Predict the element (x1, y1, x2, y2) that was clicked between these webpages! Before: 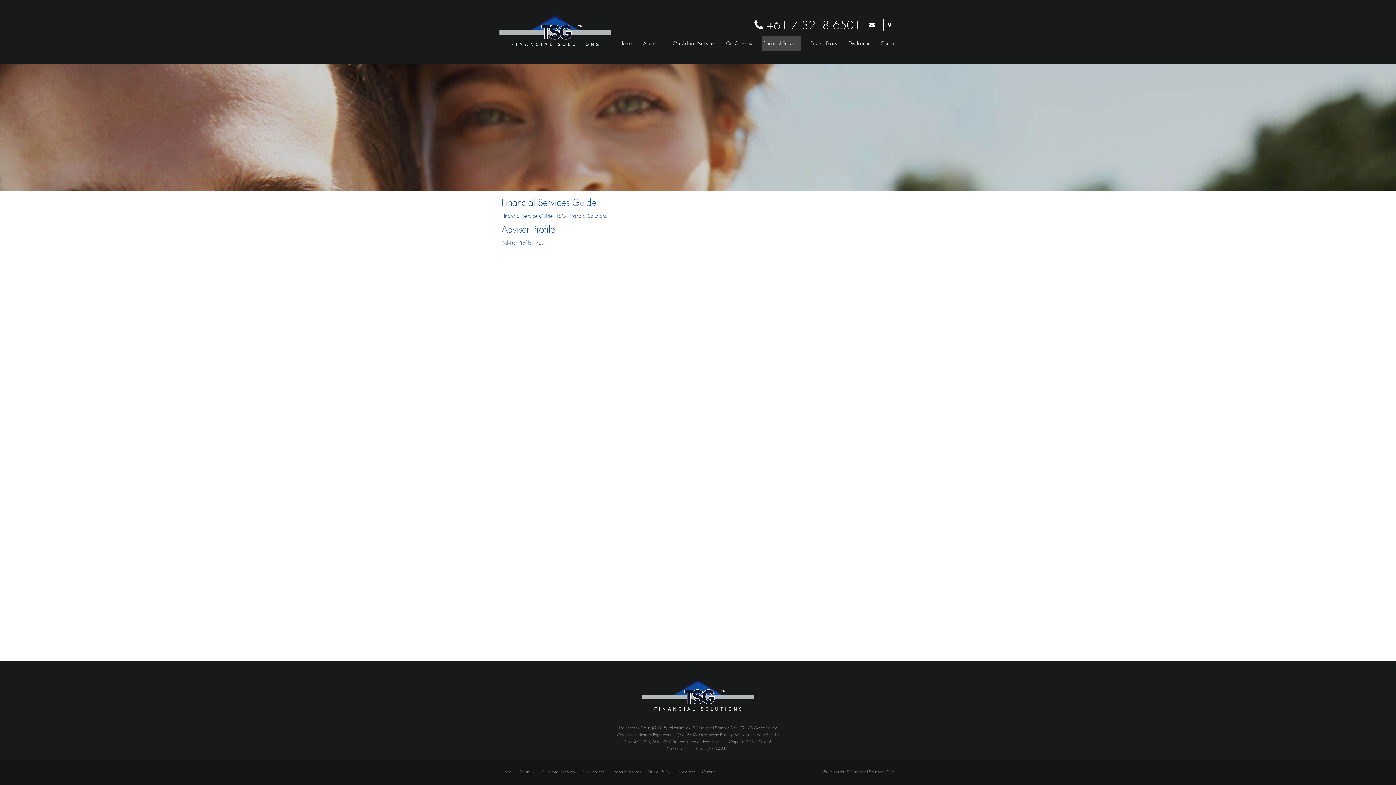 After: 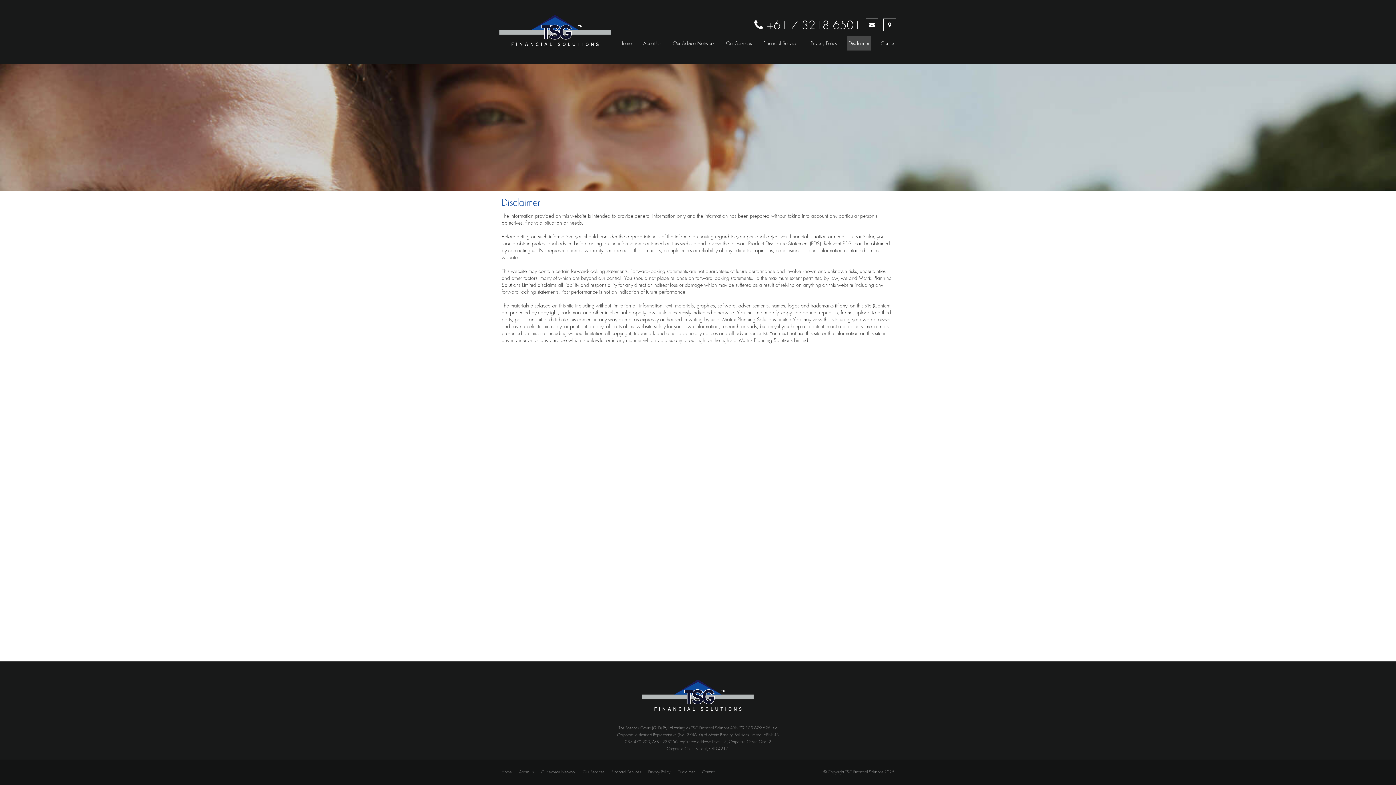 Action: label: Disclaimer bbox: (674, 767, 698, 777)